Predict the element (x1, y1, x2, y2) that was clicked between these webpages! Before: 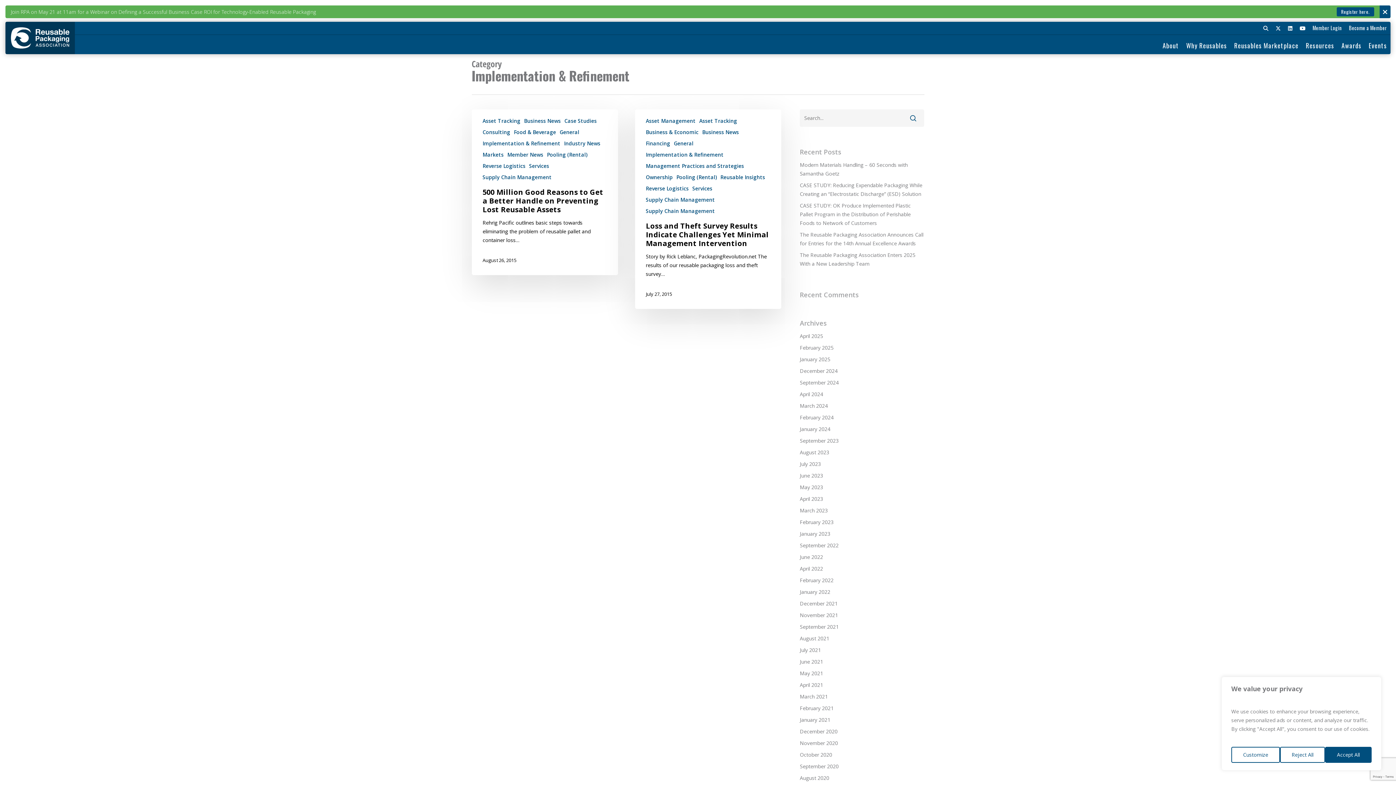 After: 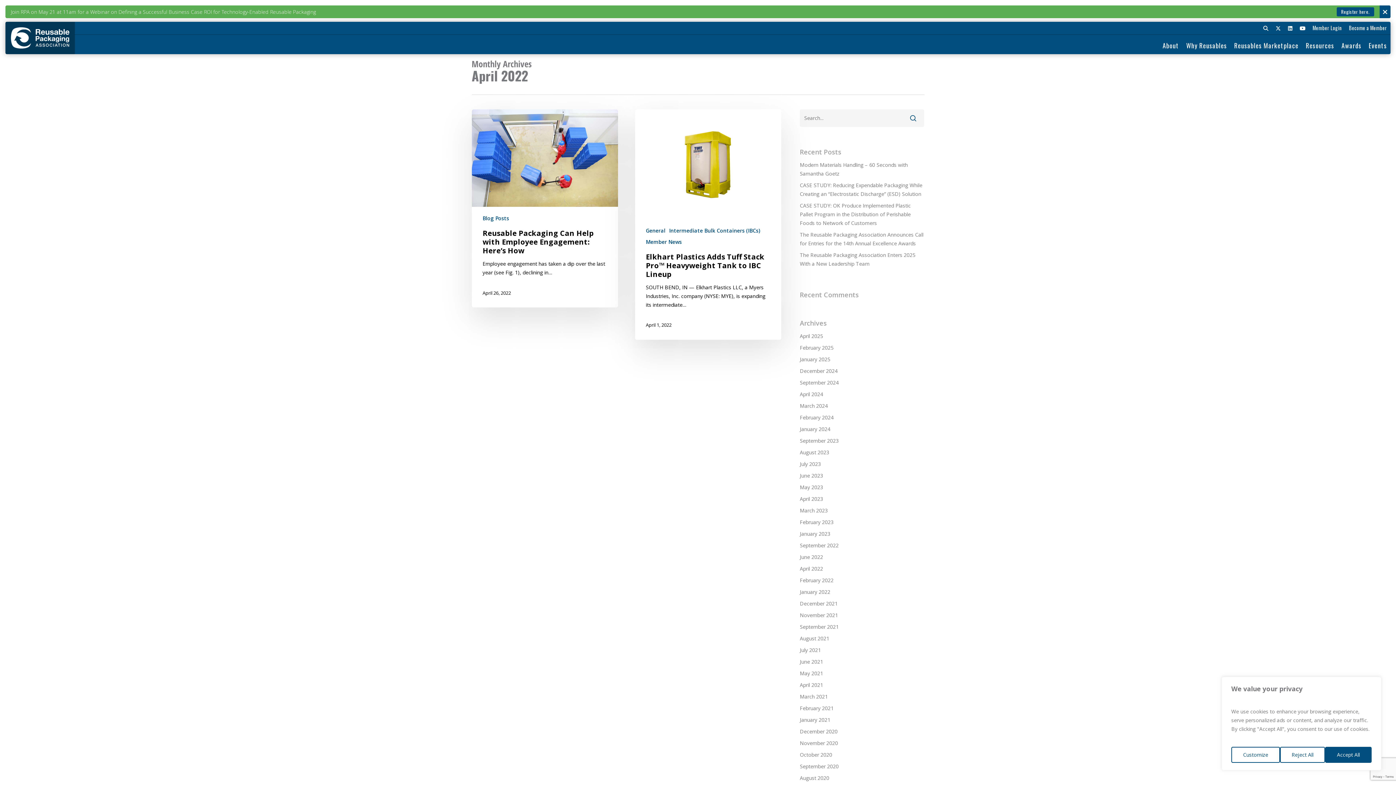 Action: label: April 2022 bbox: (800, 564, 924, 573)